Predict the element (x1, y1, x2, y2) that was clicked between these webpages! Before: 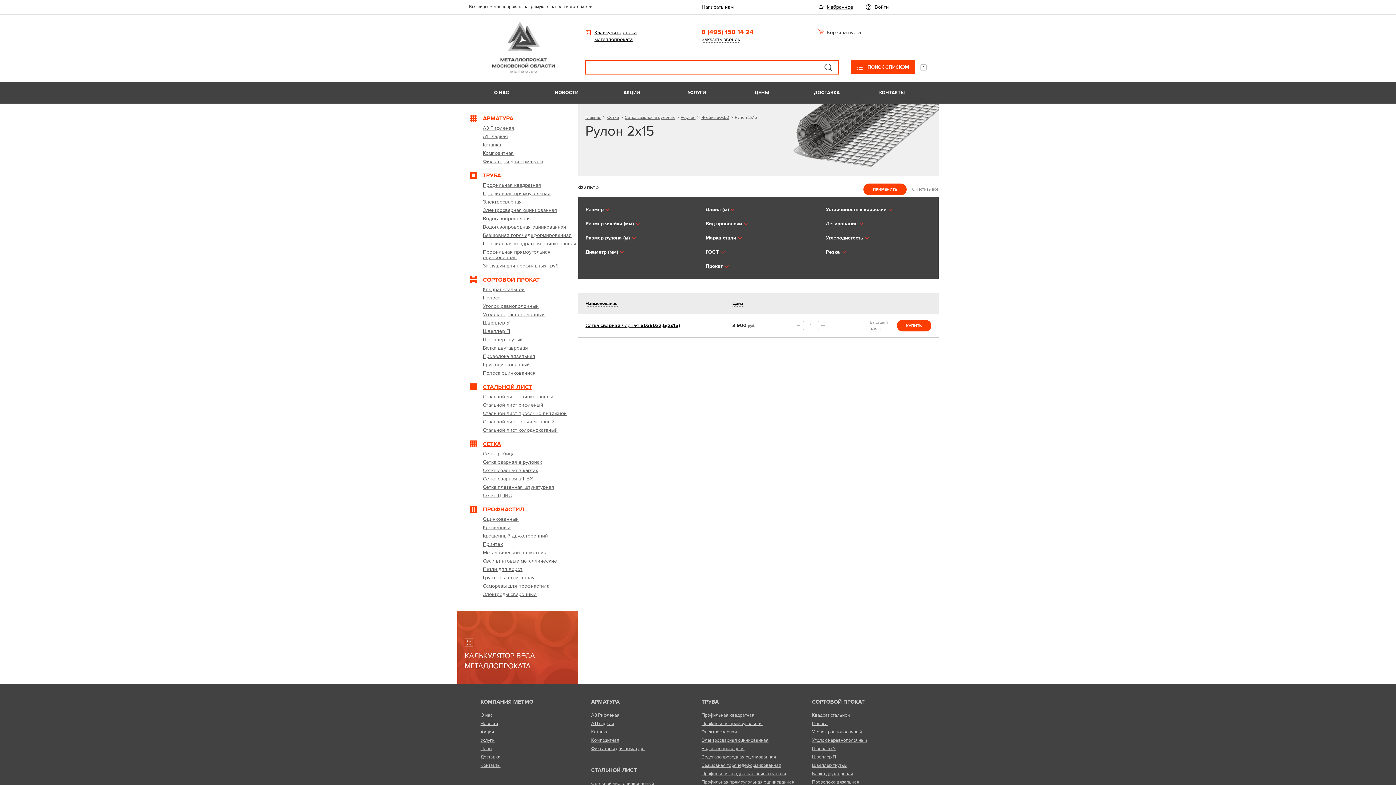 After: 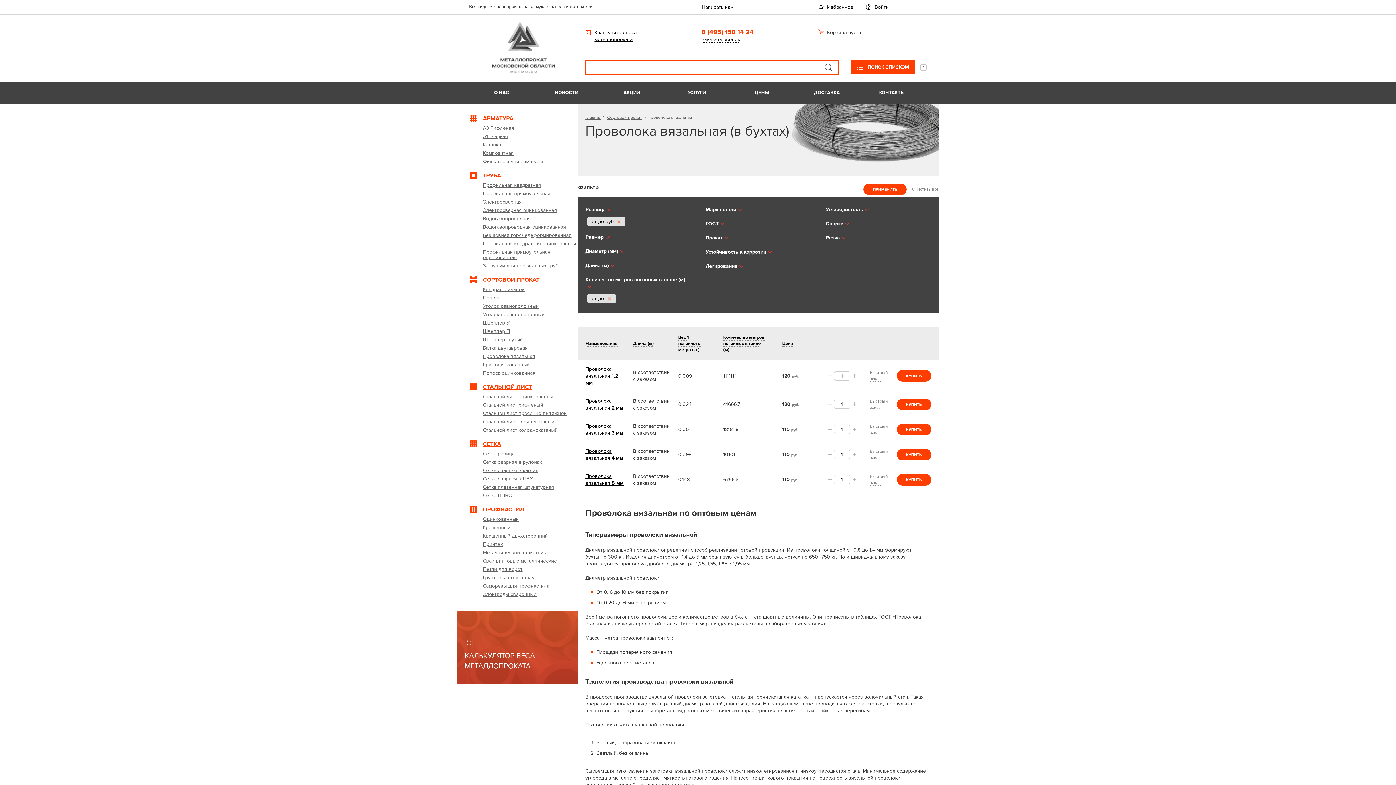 Action: label: Проволока вязальная bbox: (812, 779, 859, 785)